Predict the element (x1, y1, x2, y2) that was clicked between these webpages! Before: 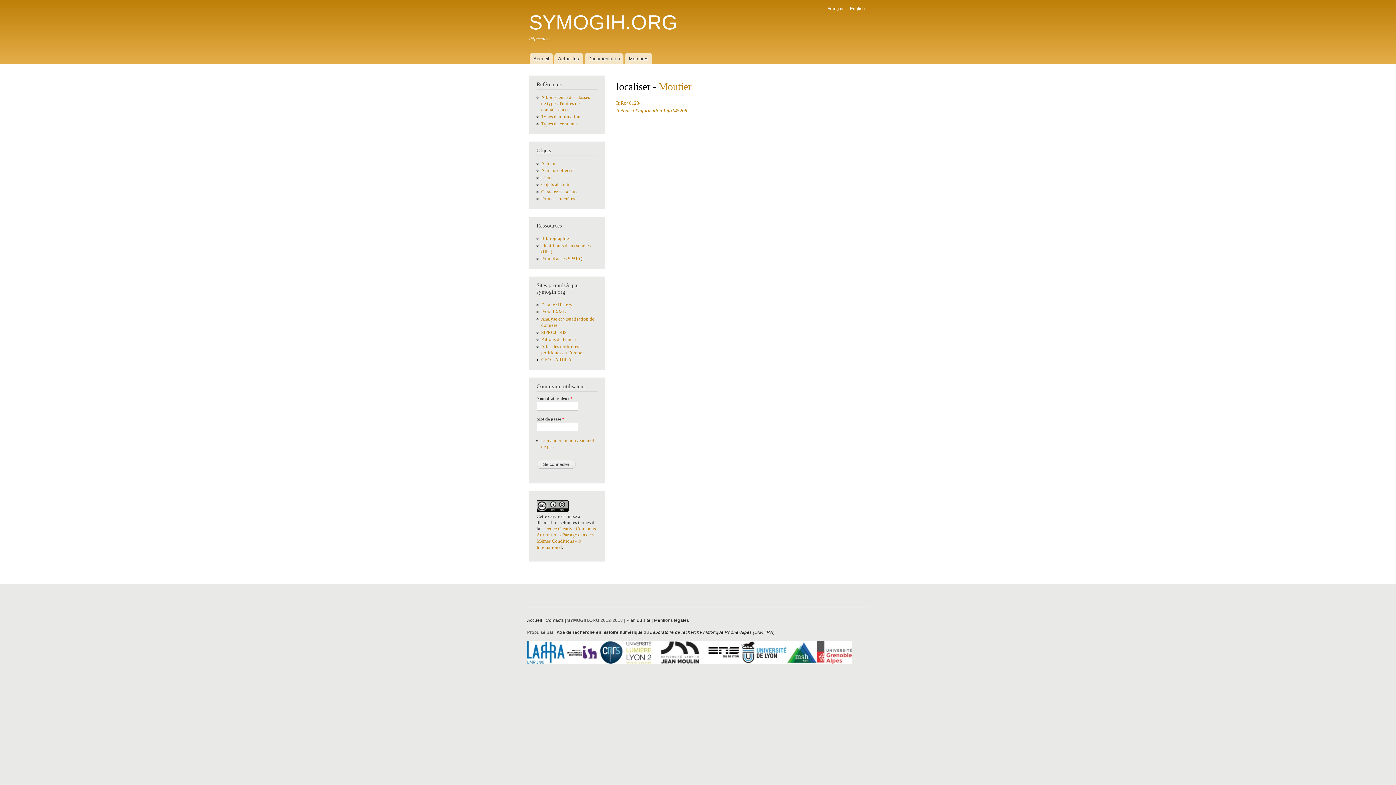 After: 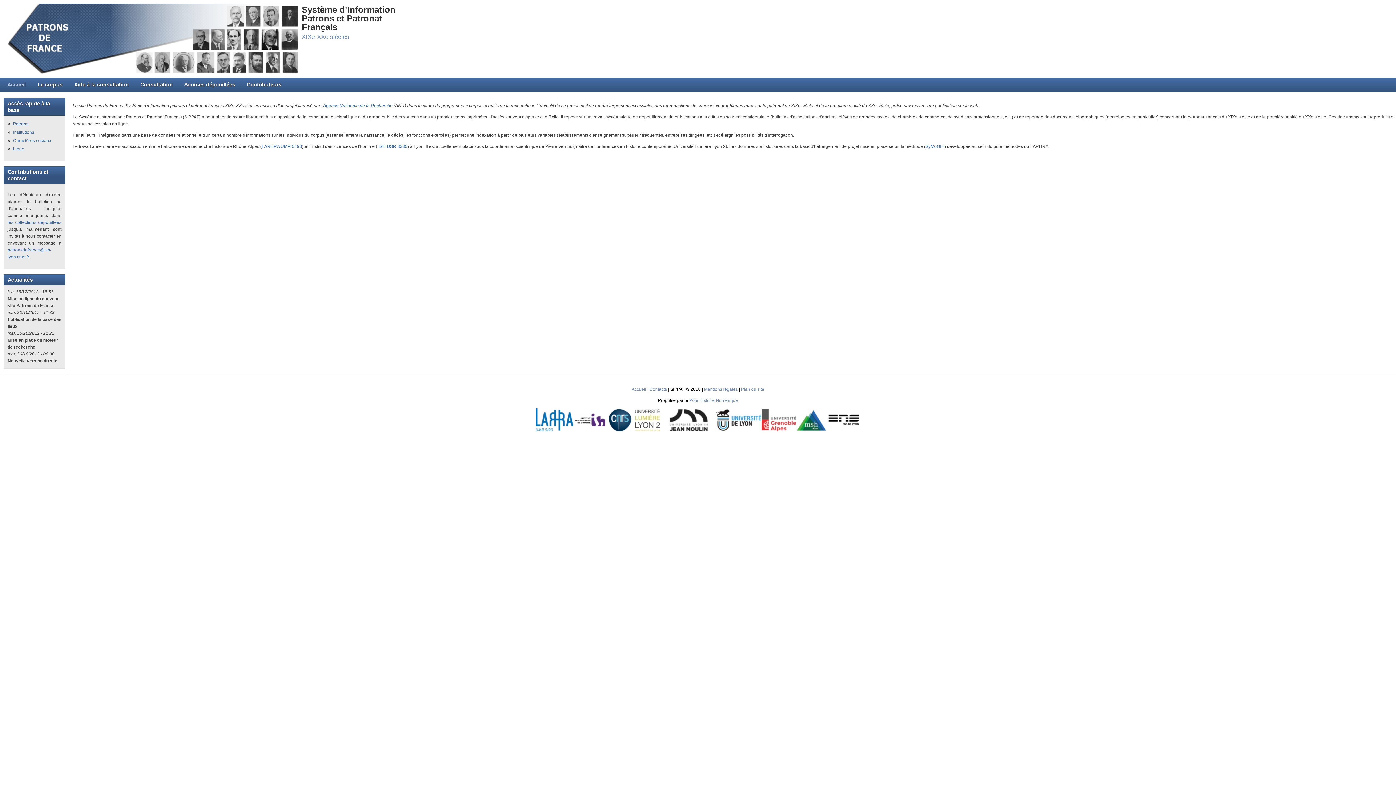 Action: label: Patrons de France bbox: (541, 337, 575, 342)